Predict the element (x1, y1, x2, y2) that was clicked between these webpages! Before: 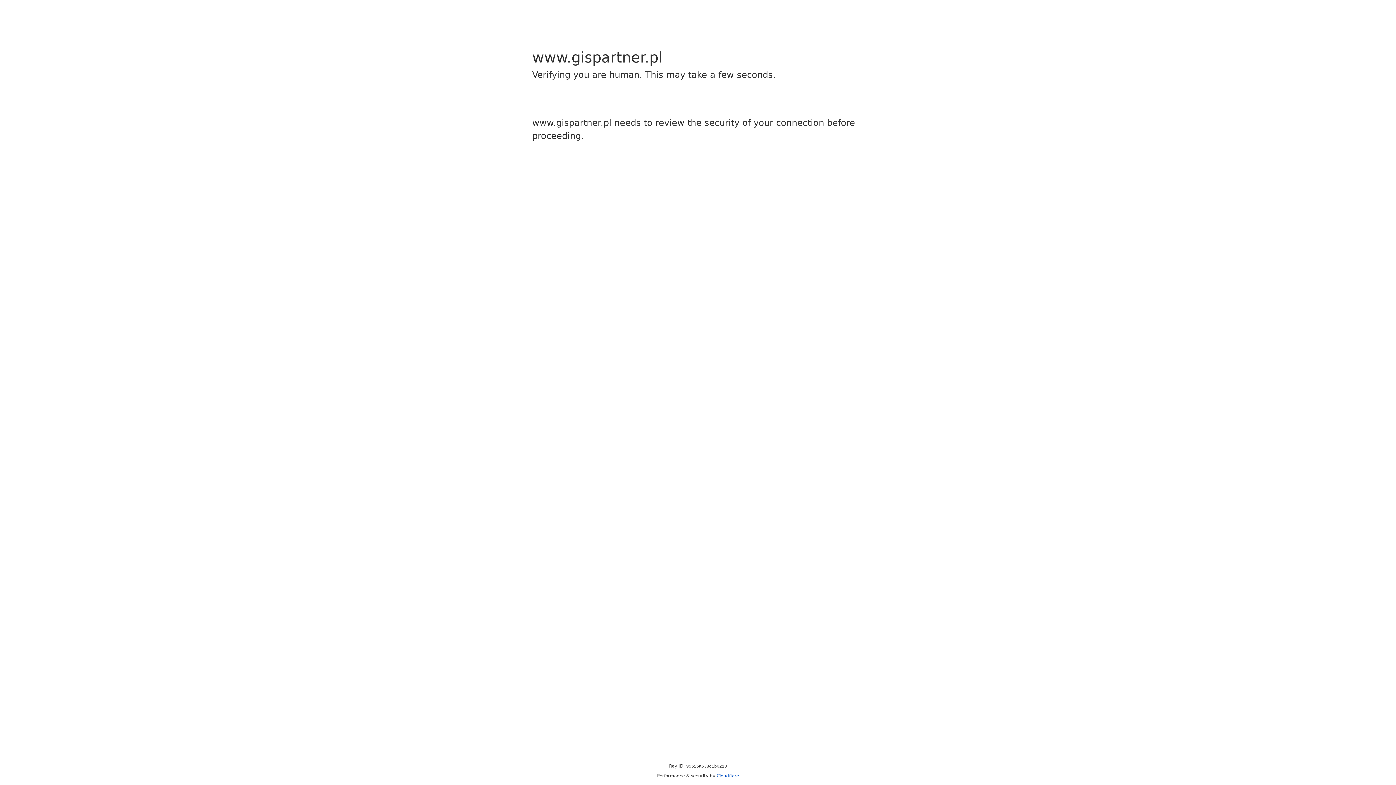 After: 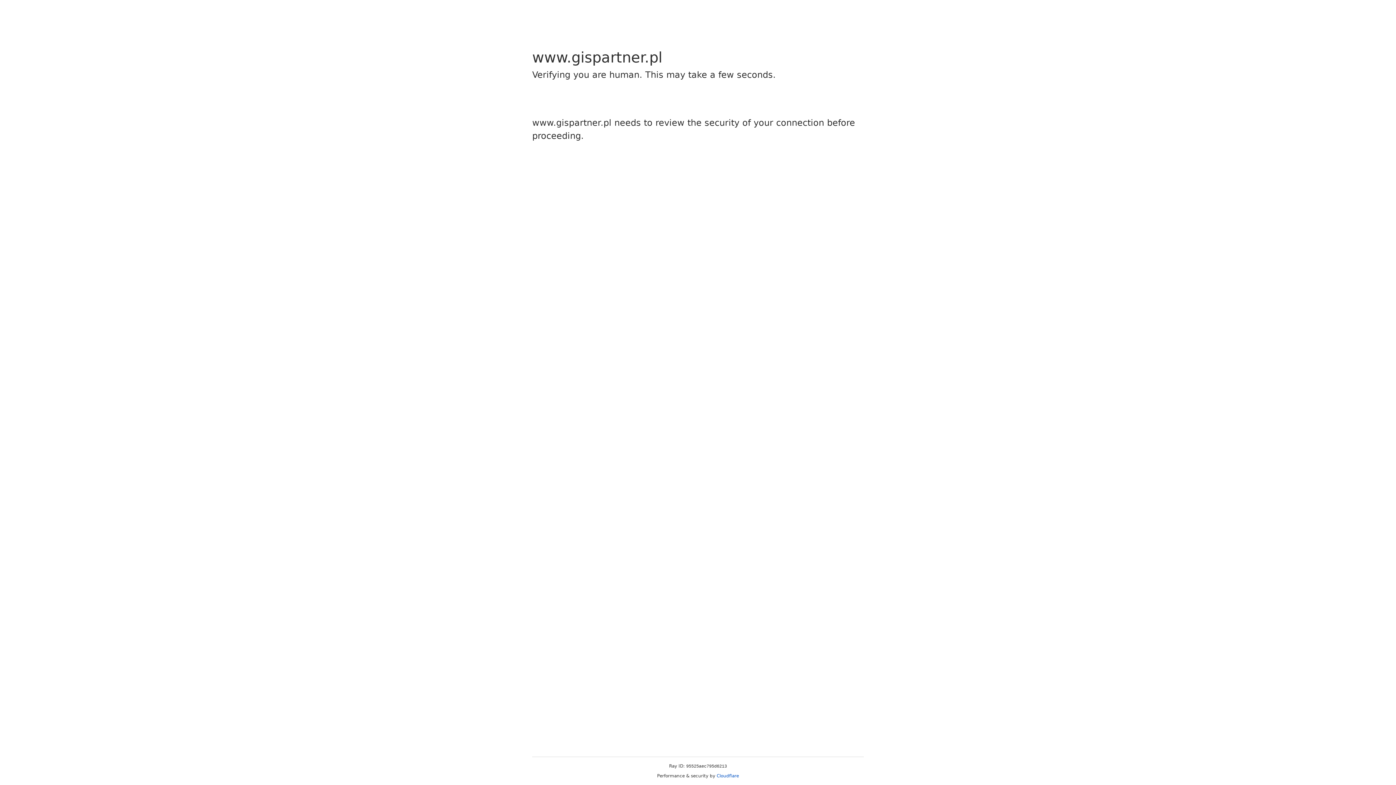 Action: bbox: (716, 773, 739, 778) label: Cloudflare